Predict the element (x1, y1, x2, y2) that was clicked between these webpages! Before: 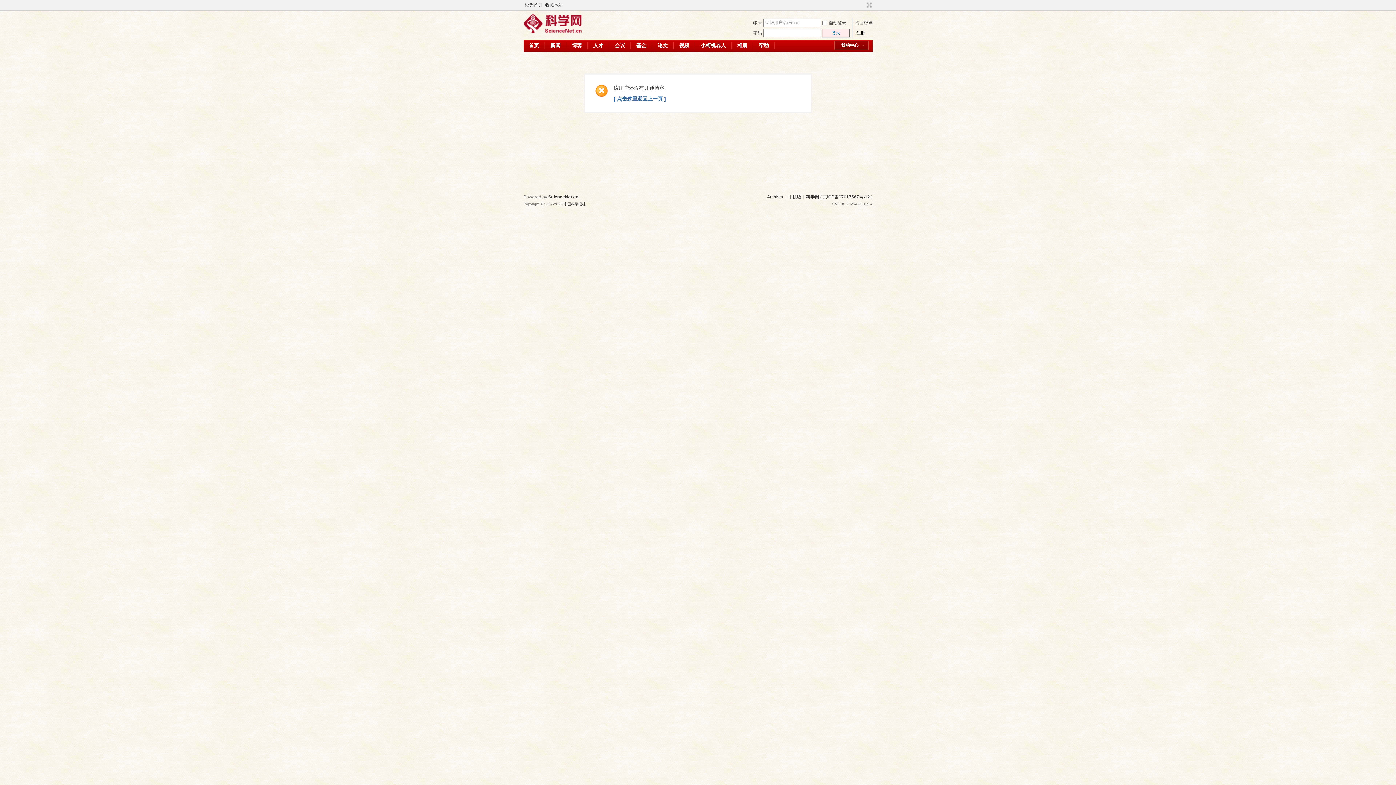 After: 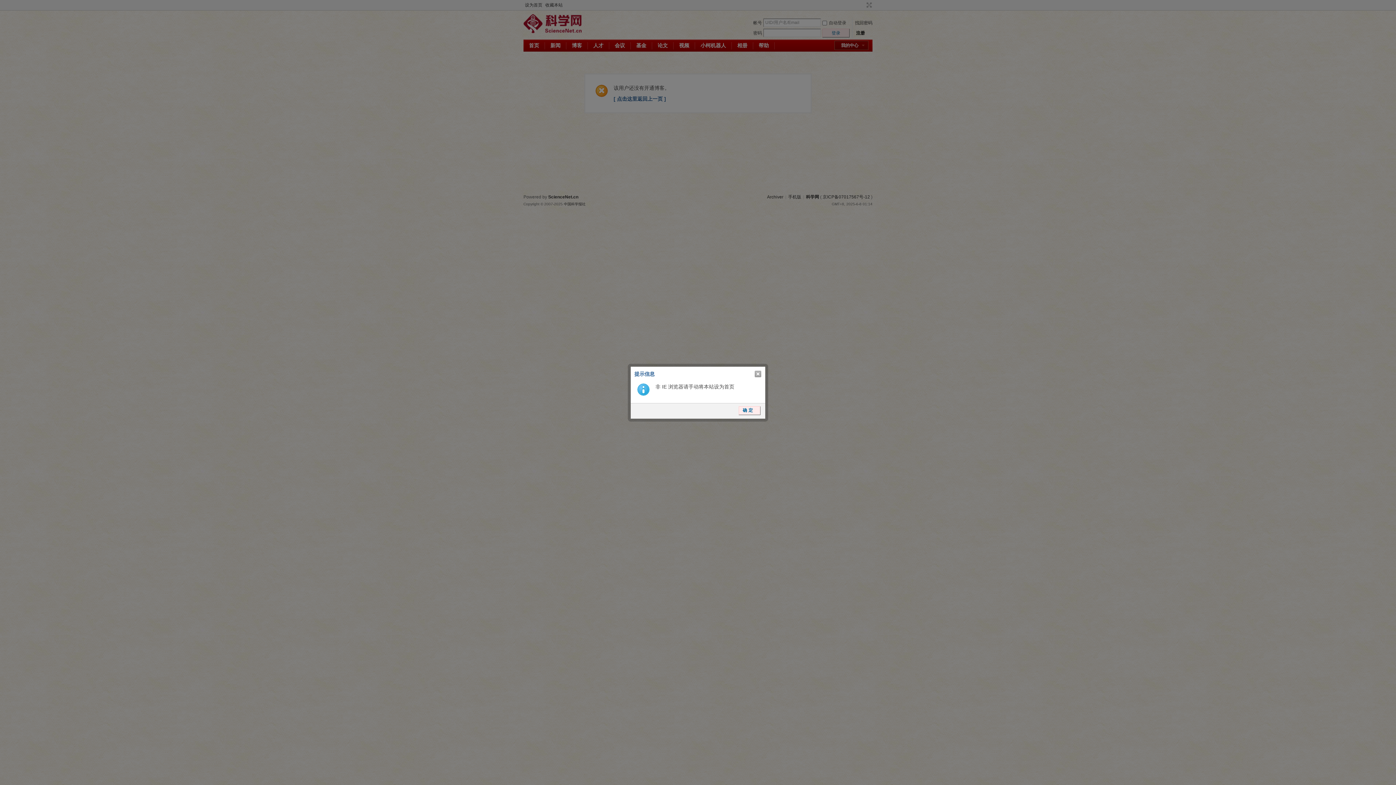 Action: label: 设为首页 bbox: (523, 0, 544, 10)